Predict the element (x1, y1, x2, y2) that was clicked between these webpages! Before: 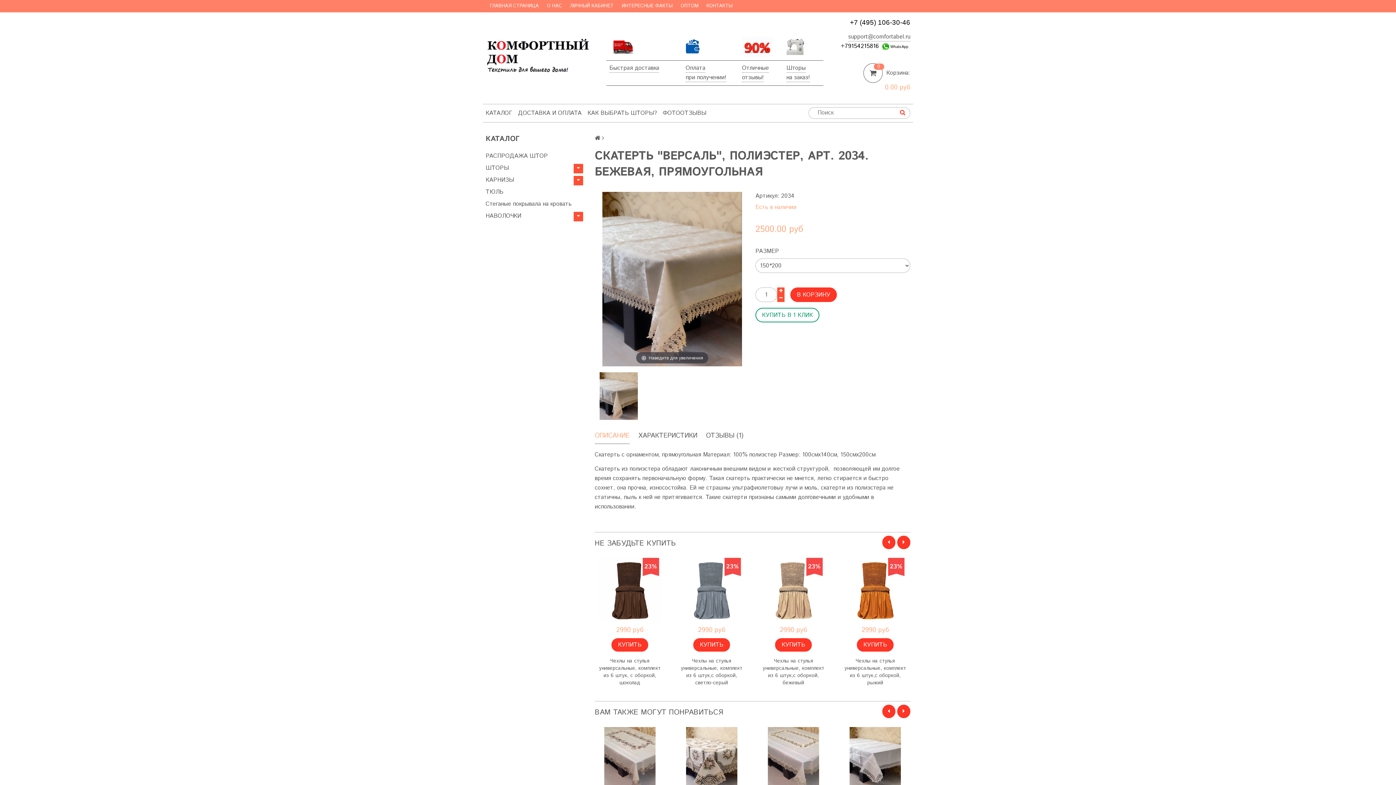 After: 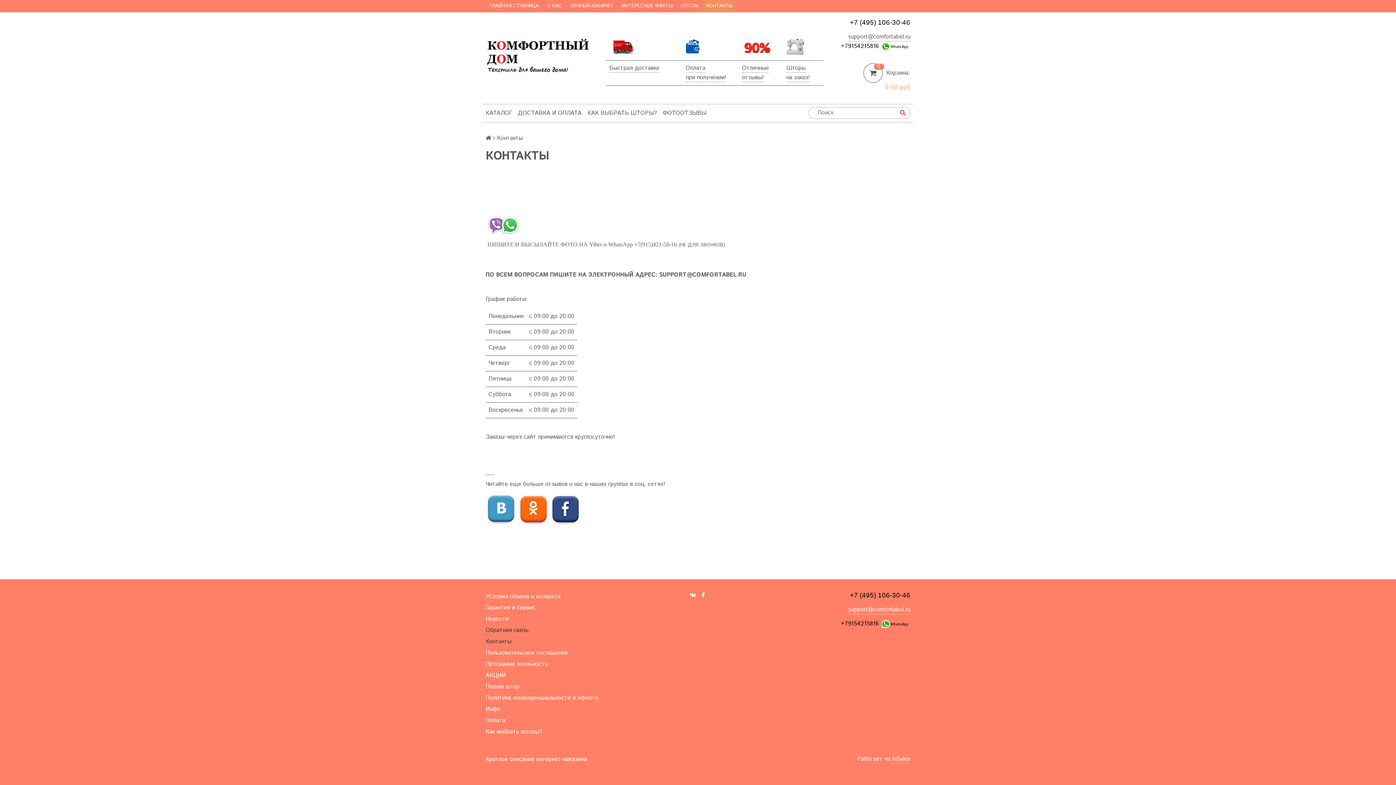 Action: label: КОНТАКТЫ bbox: (702, 0, 736, 12)